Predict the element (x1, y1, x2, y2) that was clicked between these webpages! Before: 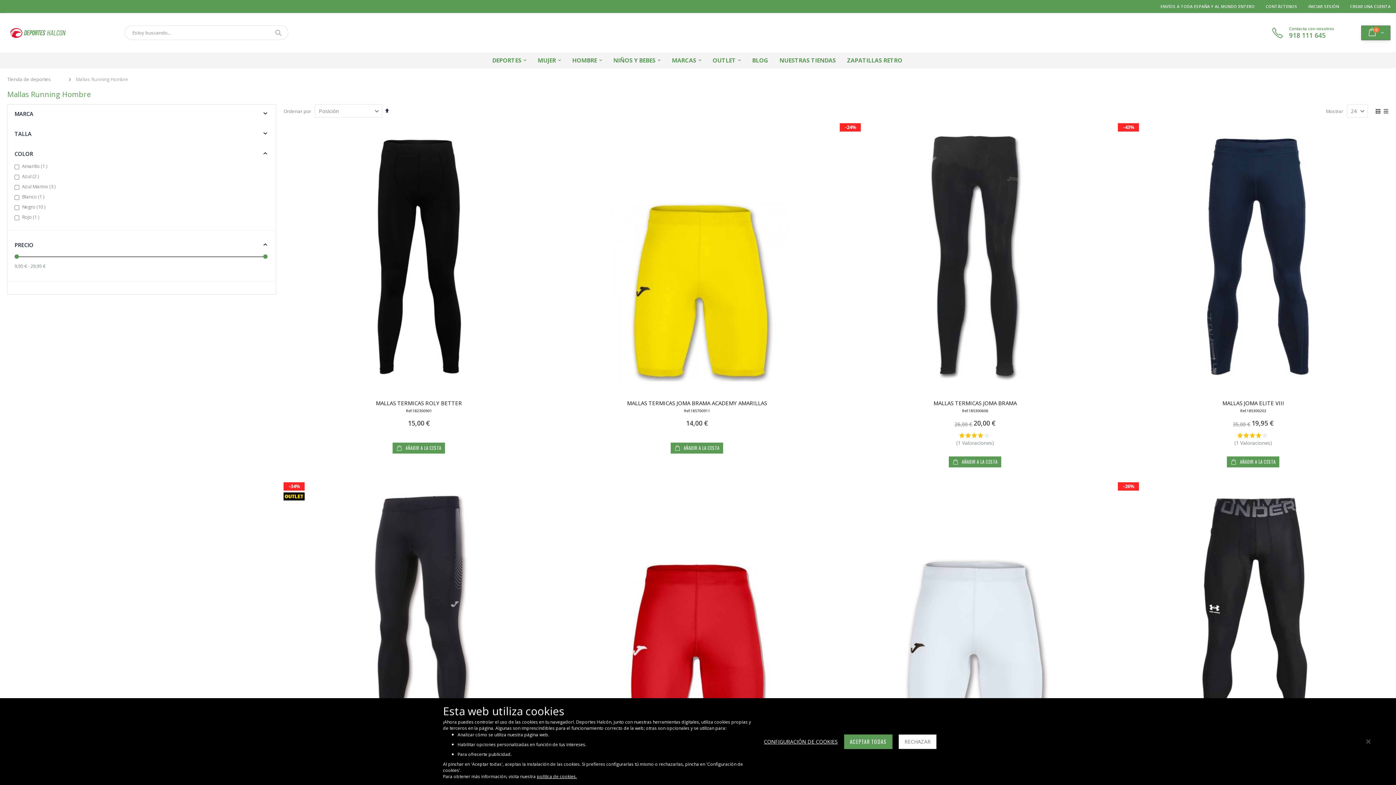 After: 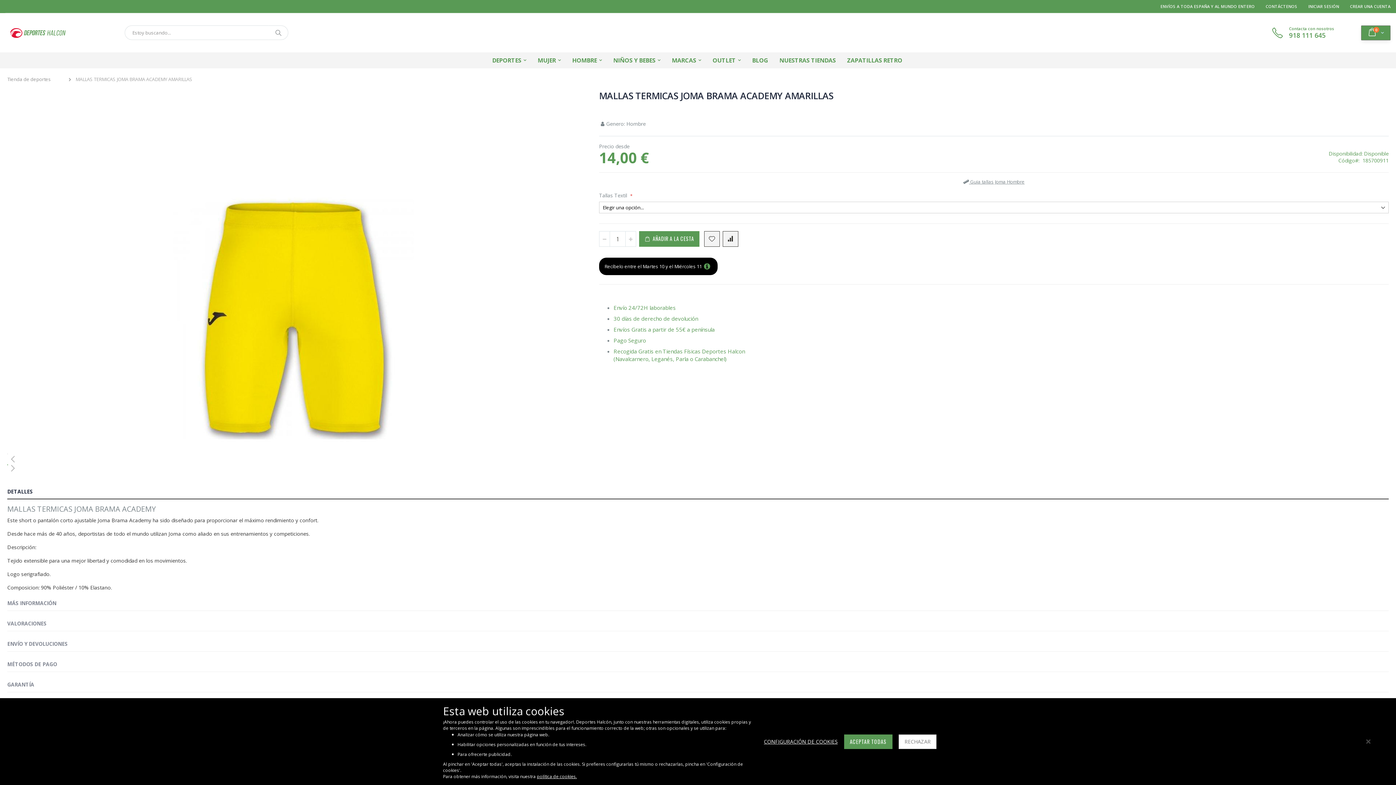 Action: bbox: (561, 121, 832, 392)